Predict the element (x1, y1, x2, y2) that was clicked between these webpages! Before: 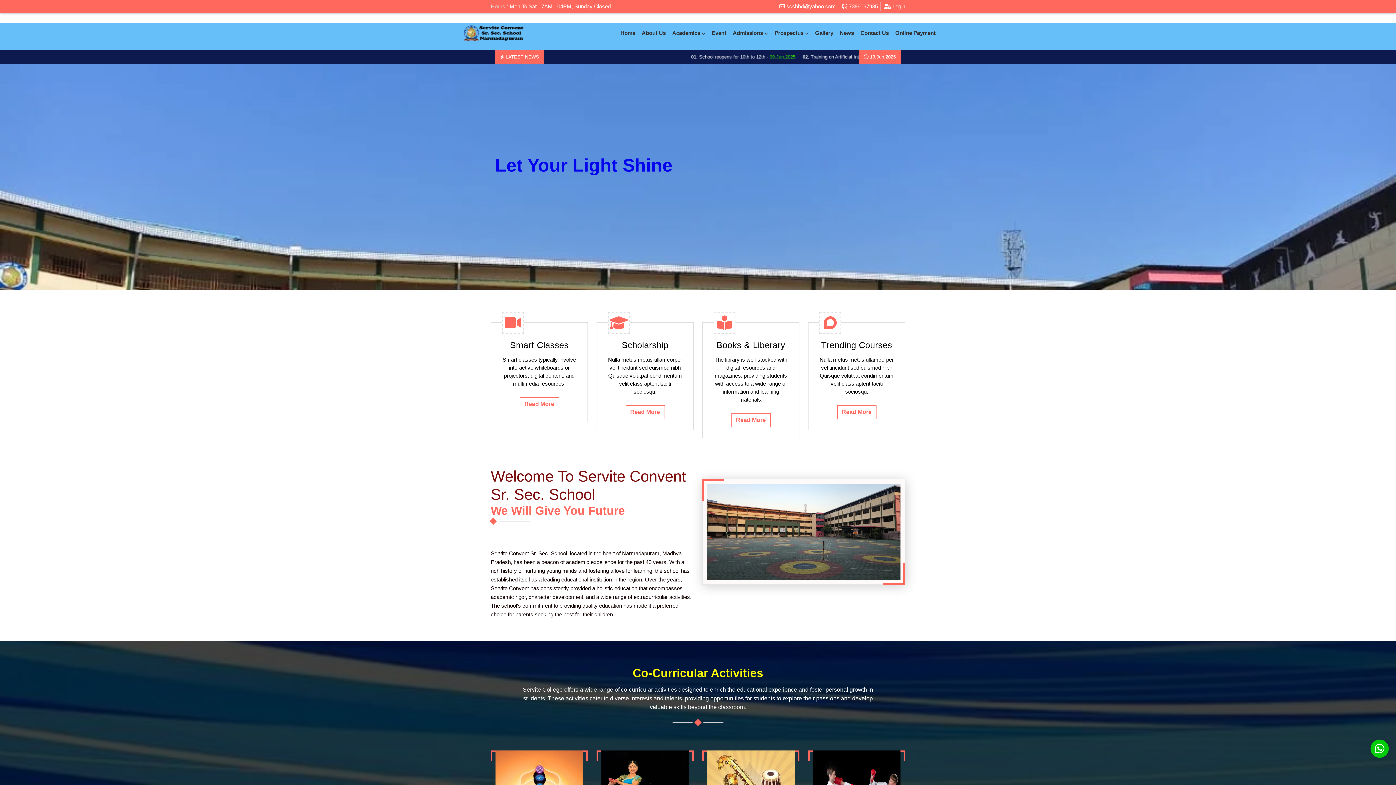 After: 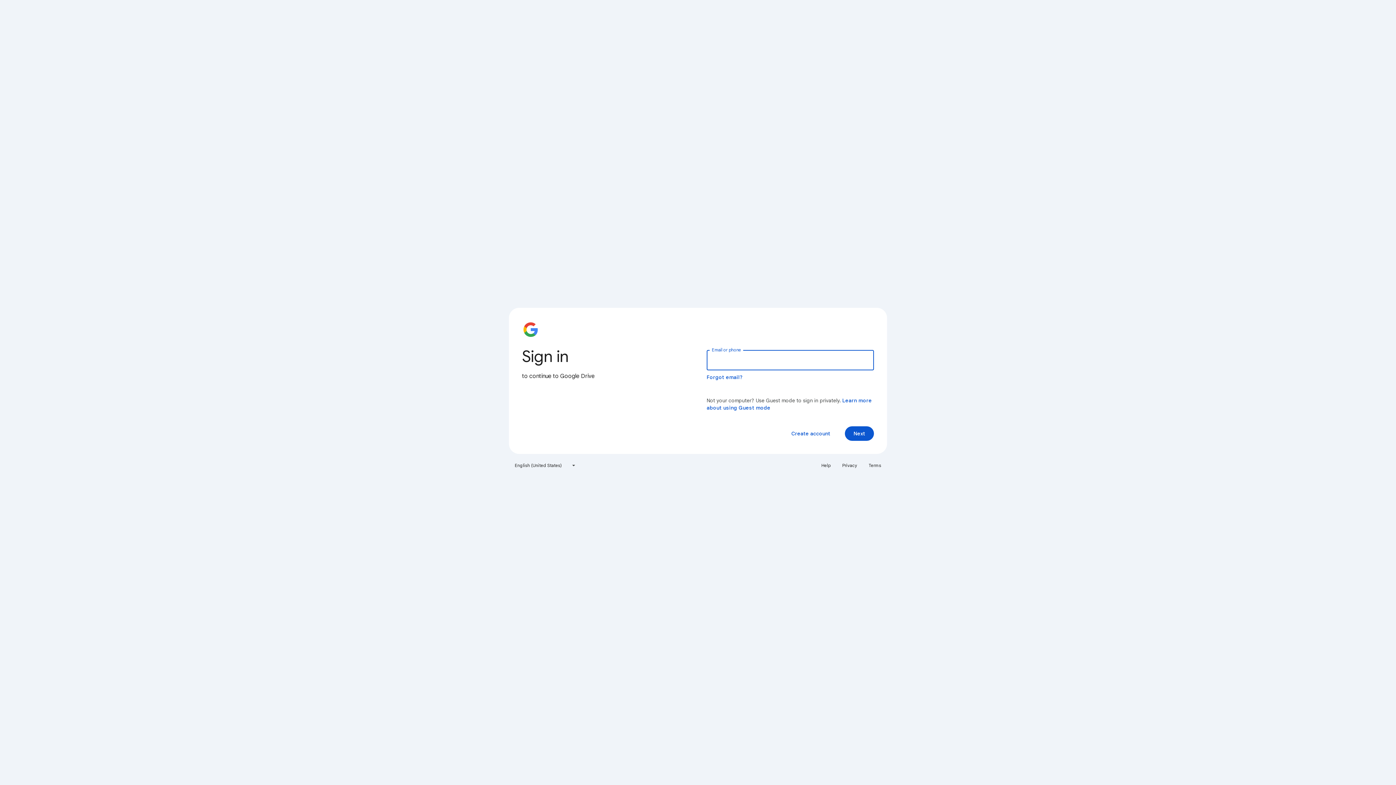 Action: label: Enquiry Now bbox: (492, 194, 535, 208)